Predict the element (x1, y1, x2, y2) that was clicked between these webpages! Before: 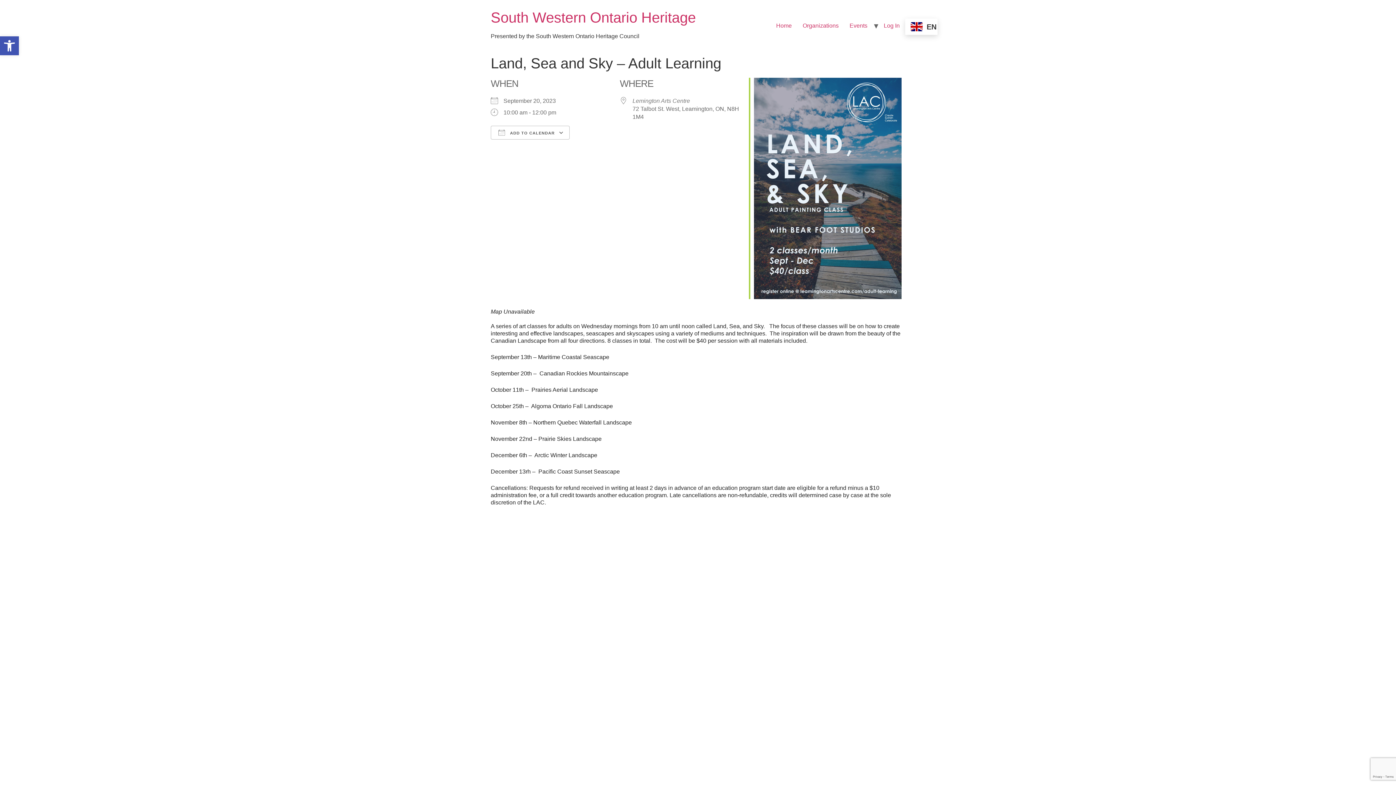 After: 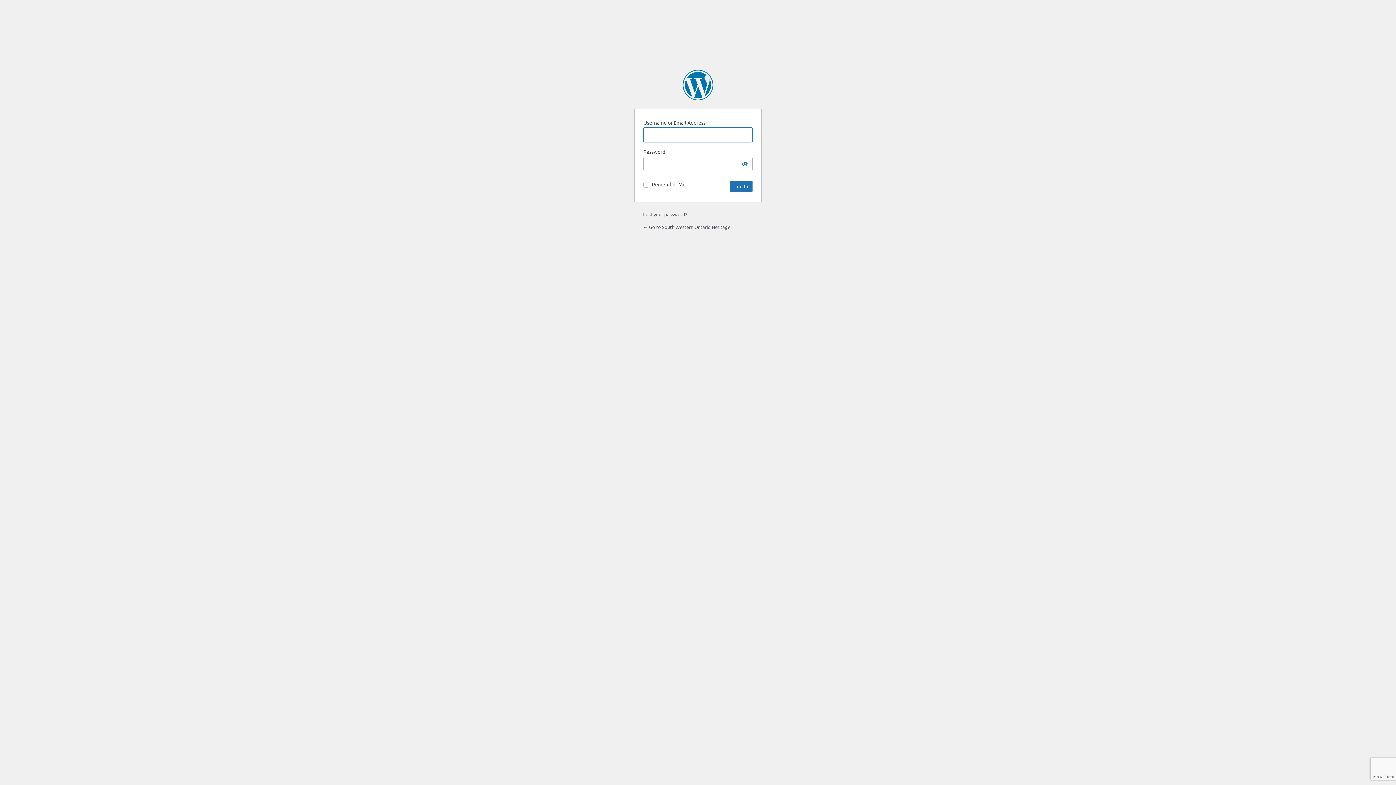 Action: bbox: (878, 18, 905, 33) label: Log In